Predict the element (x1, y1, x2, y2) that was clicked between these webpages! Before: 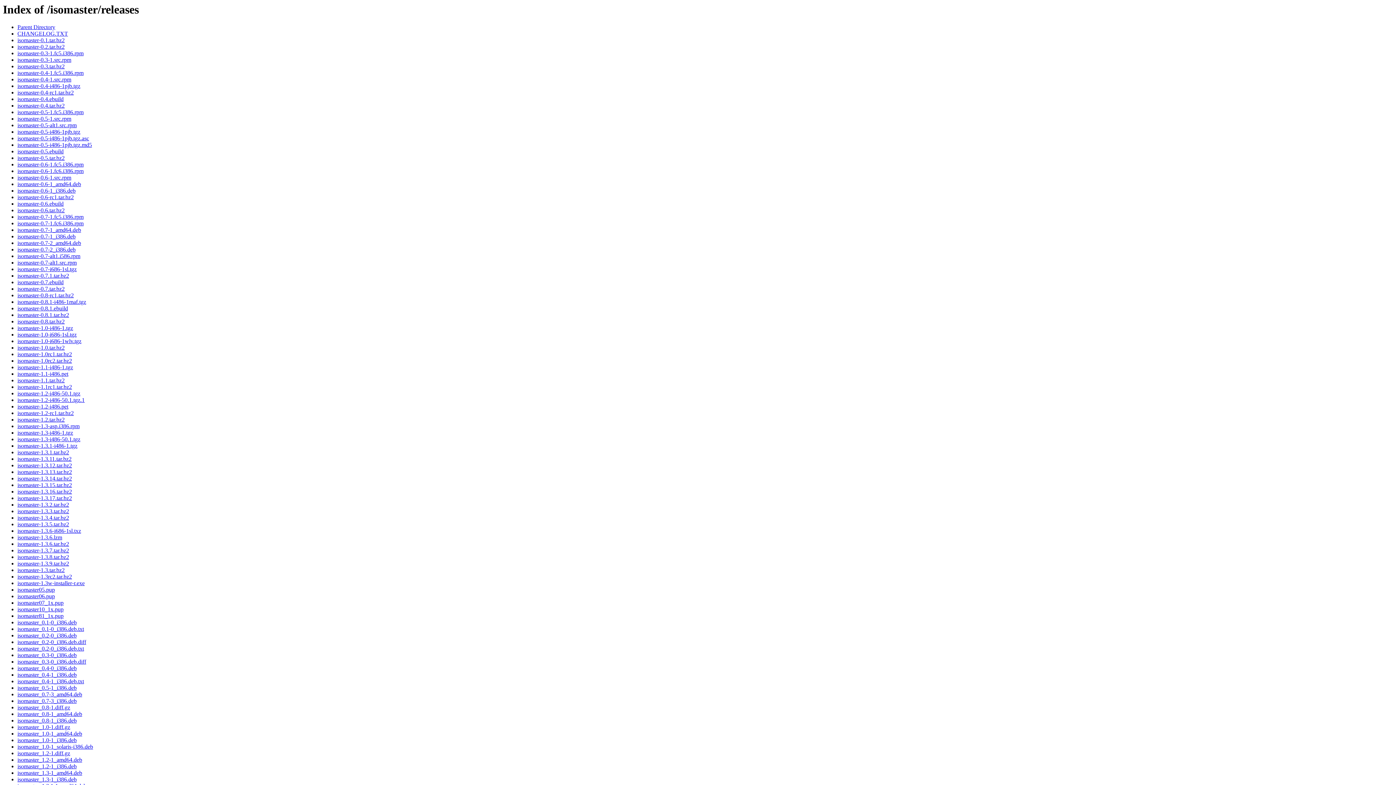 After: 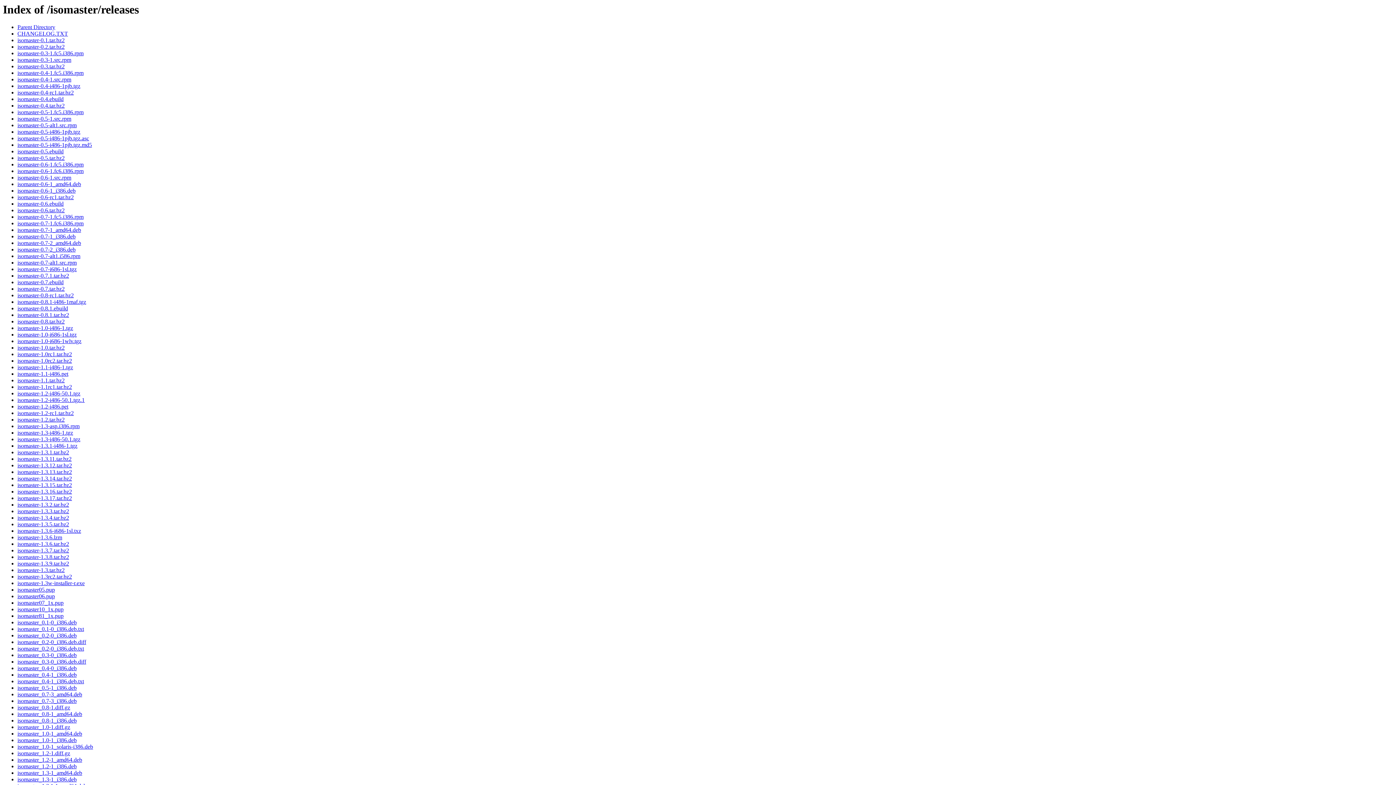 Action: label: isomaster_0.8-1_i386.deb bbox: (17, 717, 76, 724)